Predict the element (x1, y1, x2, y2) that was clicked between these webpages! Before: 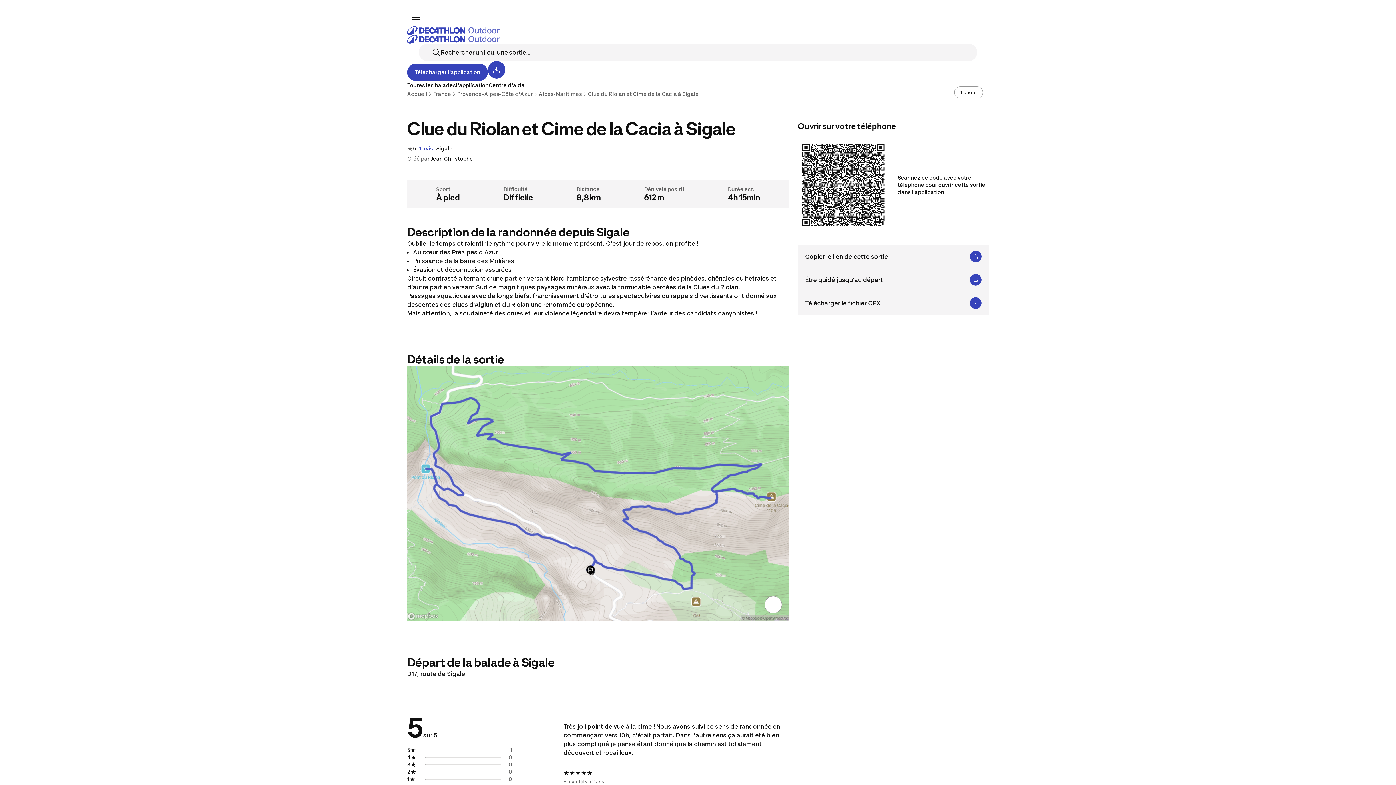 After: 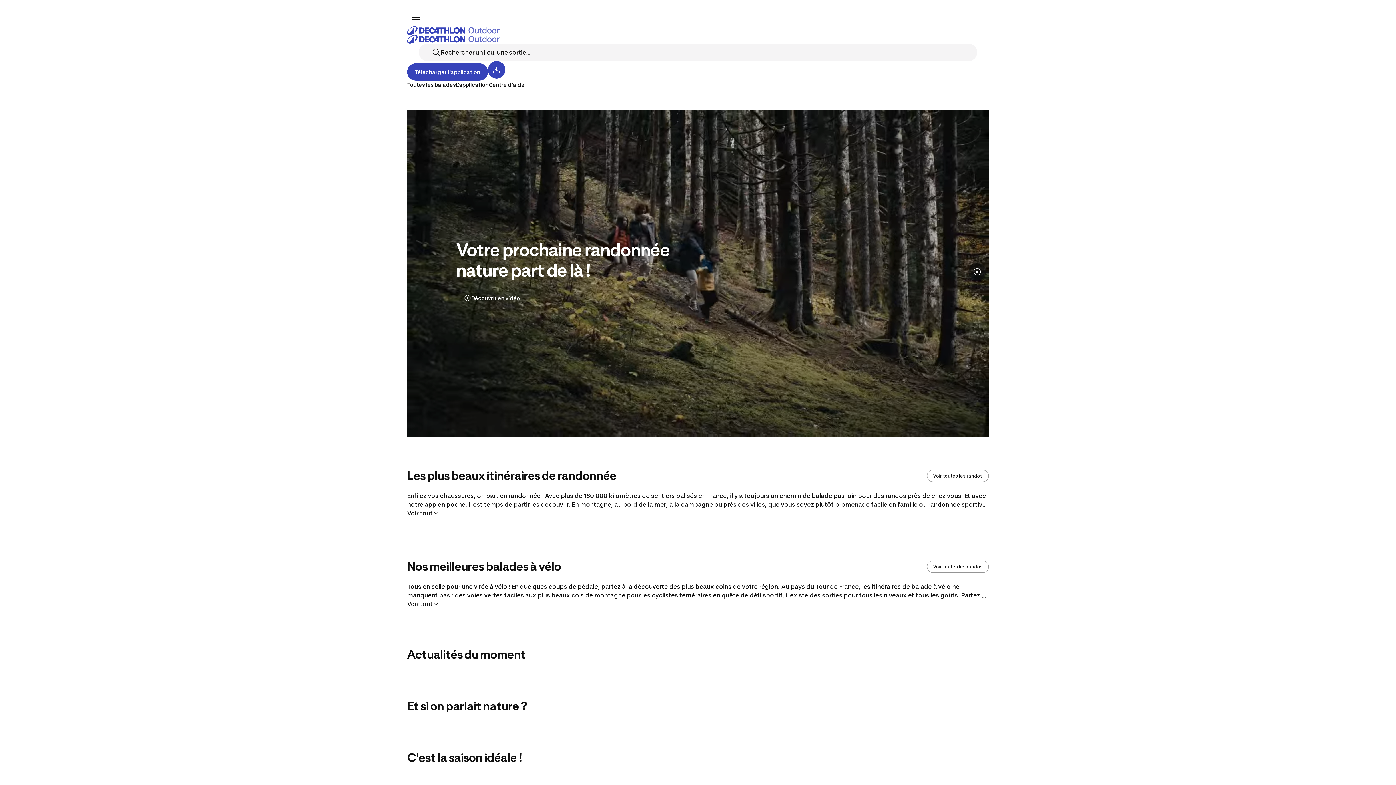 Action: label: Accueil bbox: (407, 26, 989, 43)